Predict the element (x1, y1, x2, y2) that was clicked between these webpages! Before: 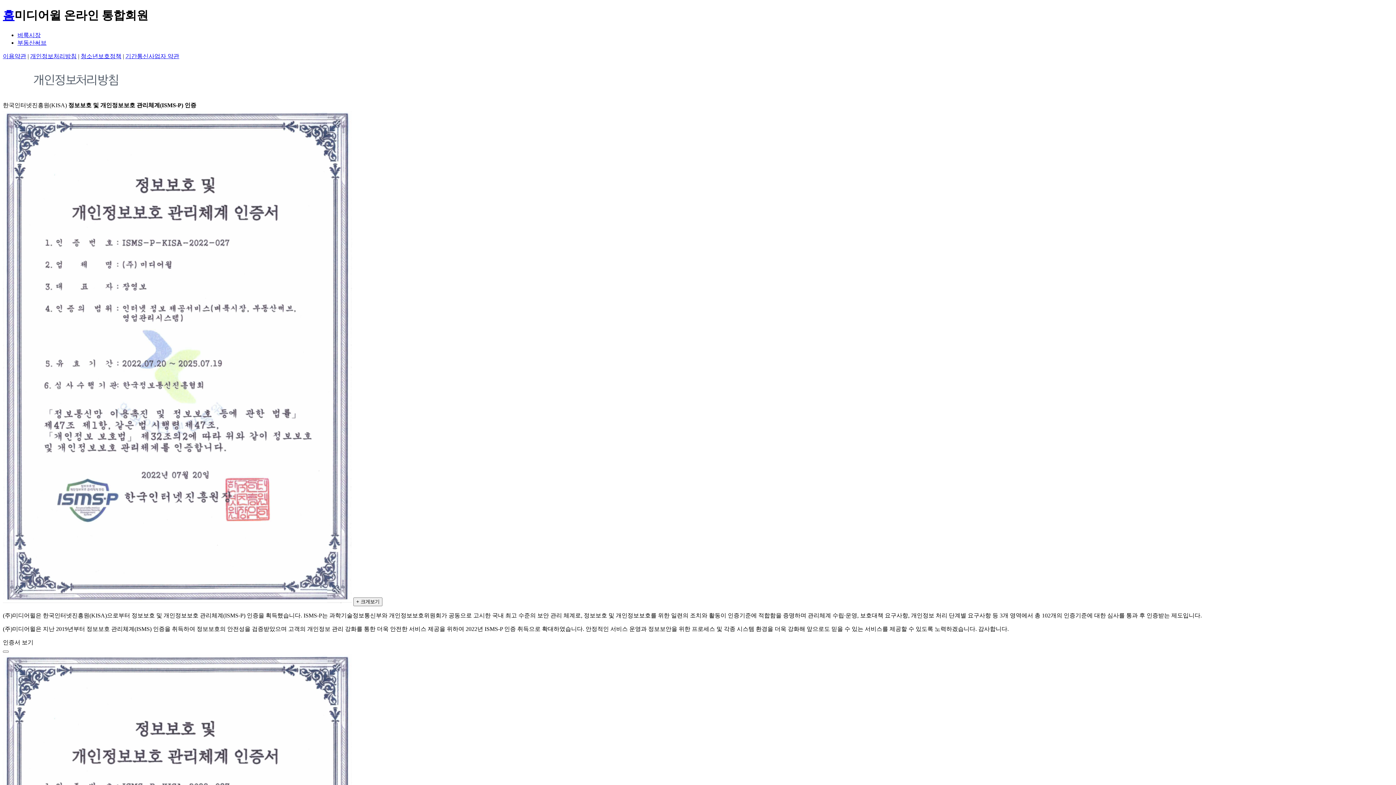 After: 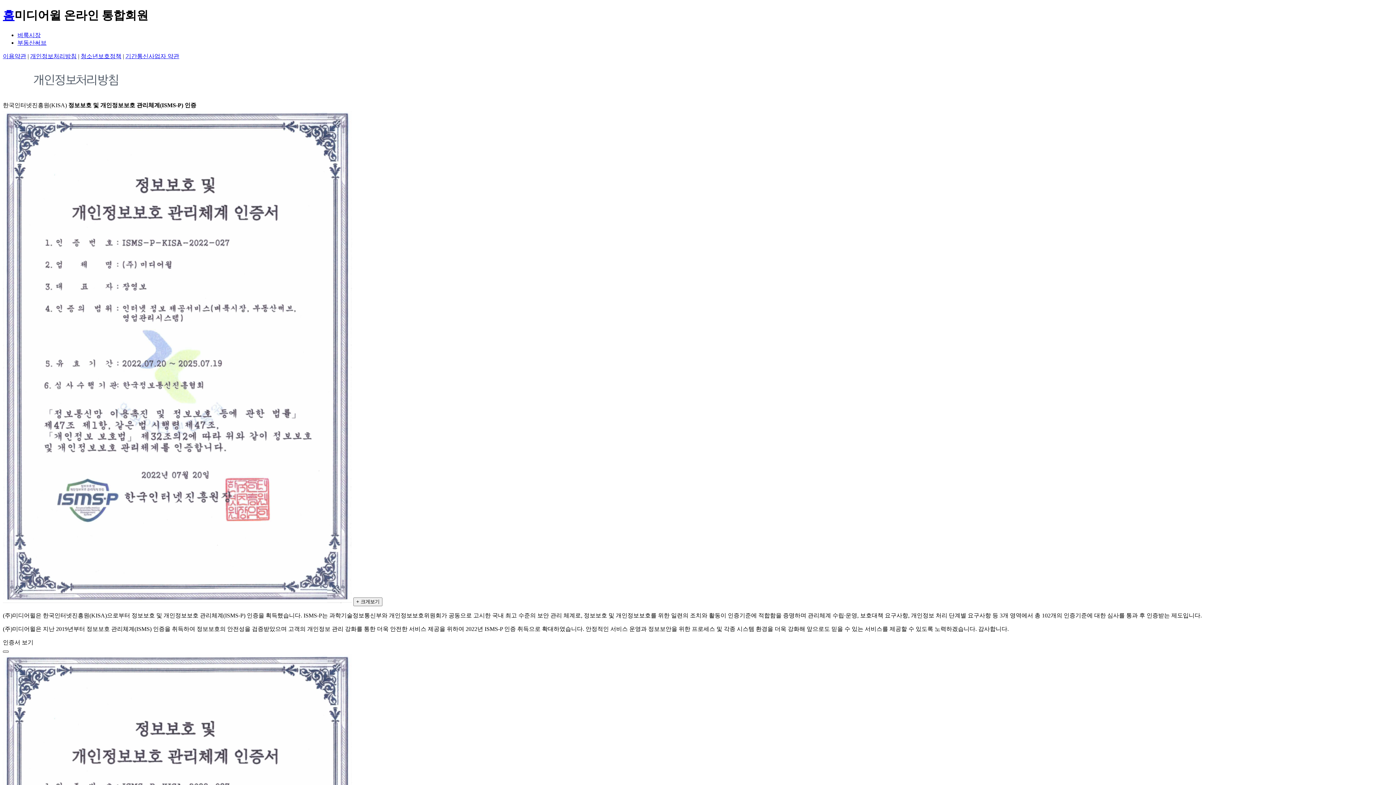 Action: bbox: (2, 650, 8, 652)